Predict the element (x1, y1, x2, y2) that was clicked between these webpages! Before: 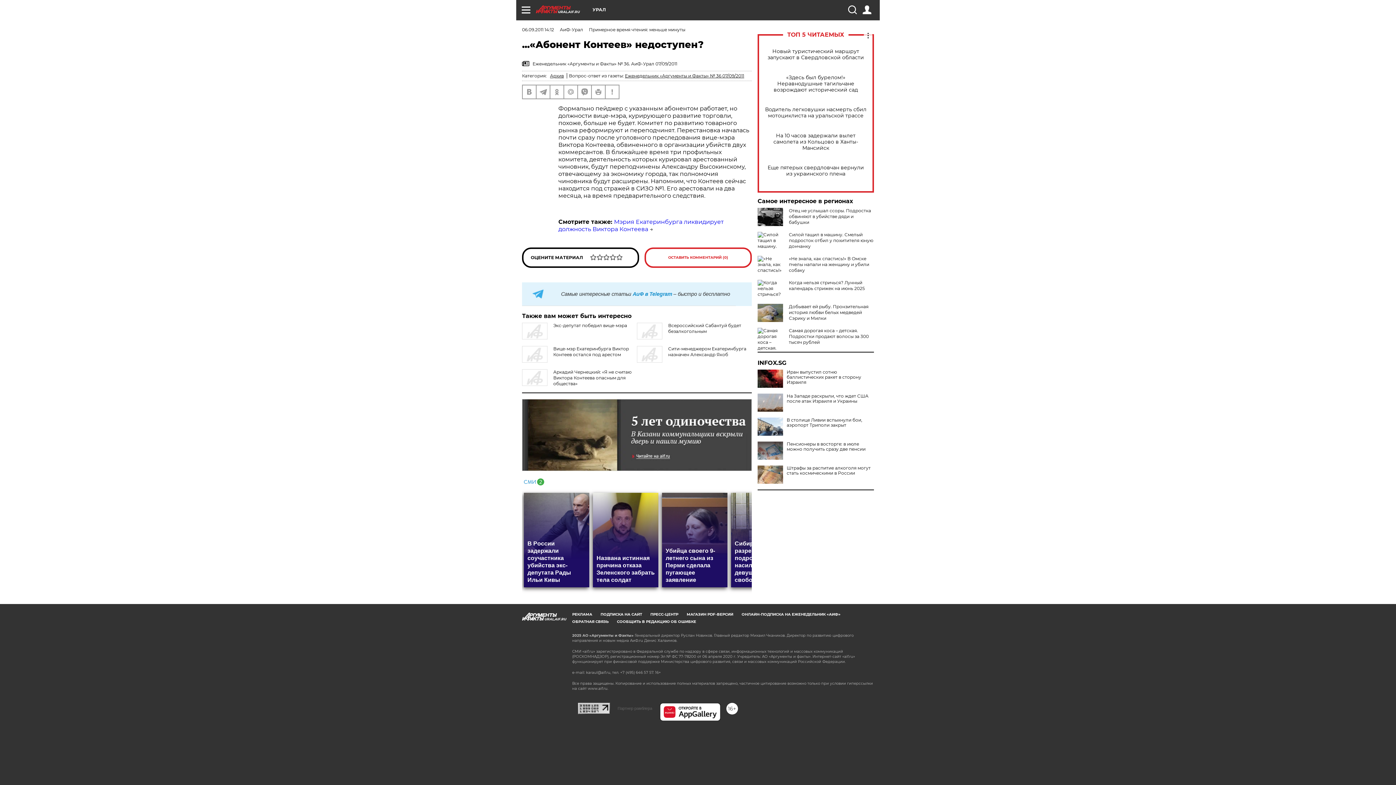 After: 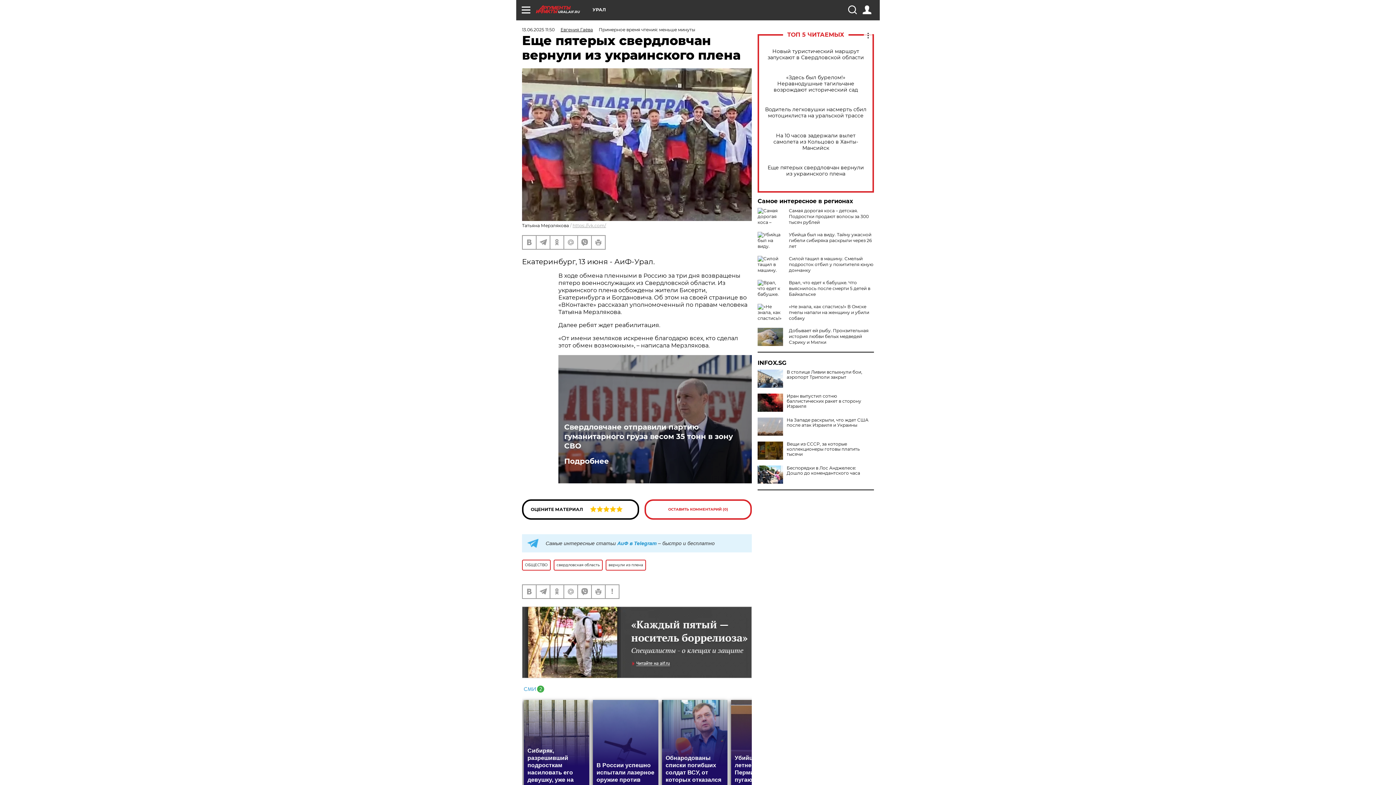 Action: bbox: (765, 164, 866, 177) label: Еще пятерых свердловчан вернули из украинского плена